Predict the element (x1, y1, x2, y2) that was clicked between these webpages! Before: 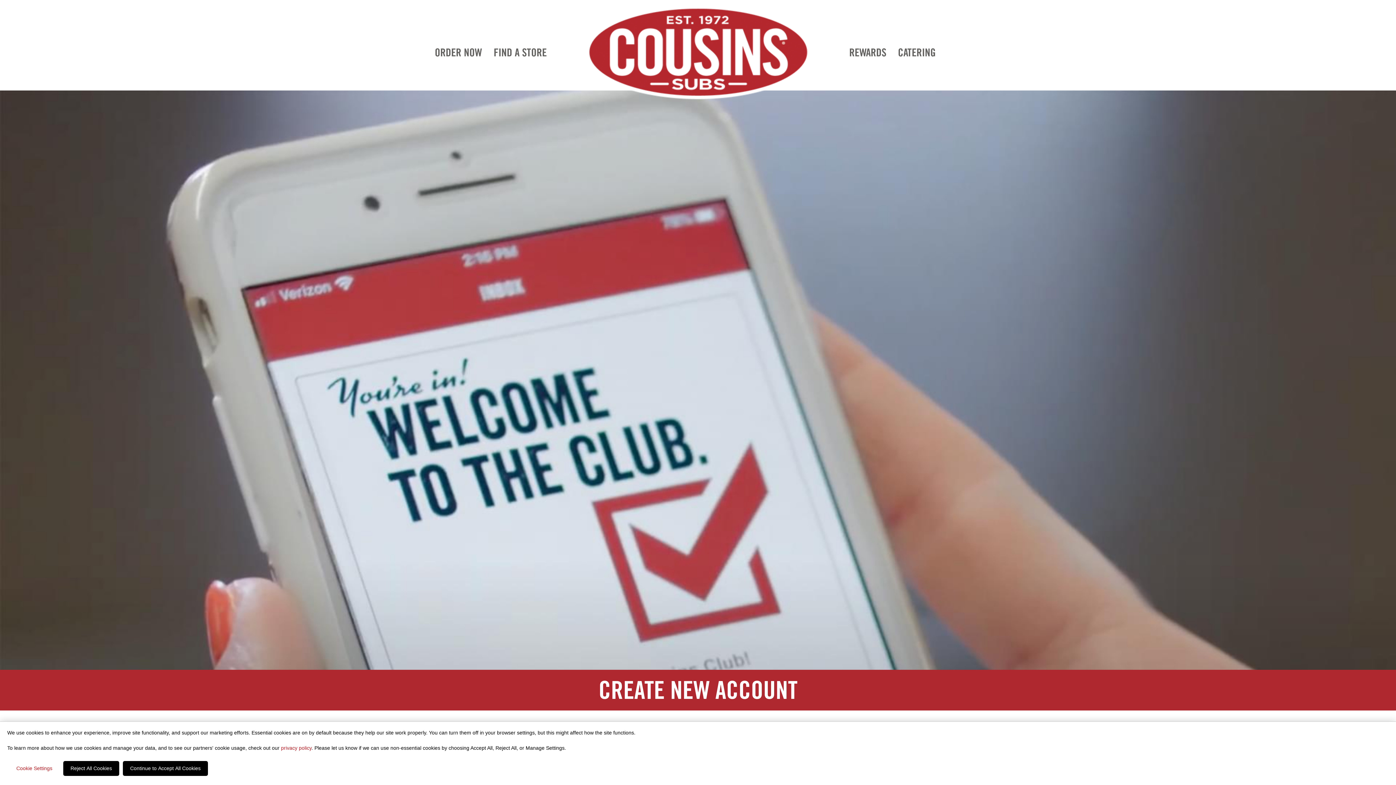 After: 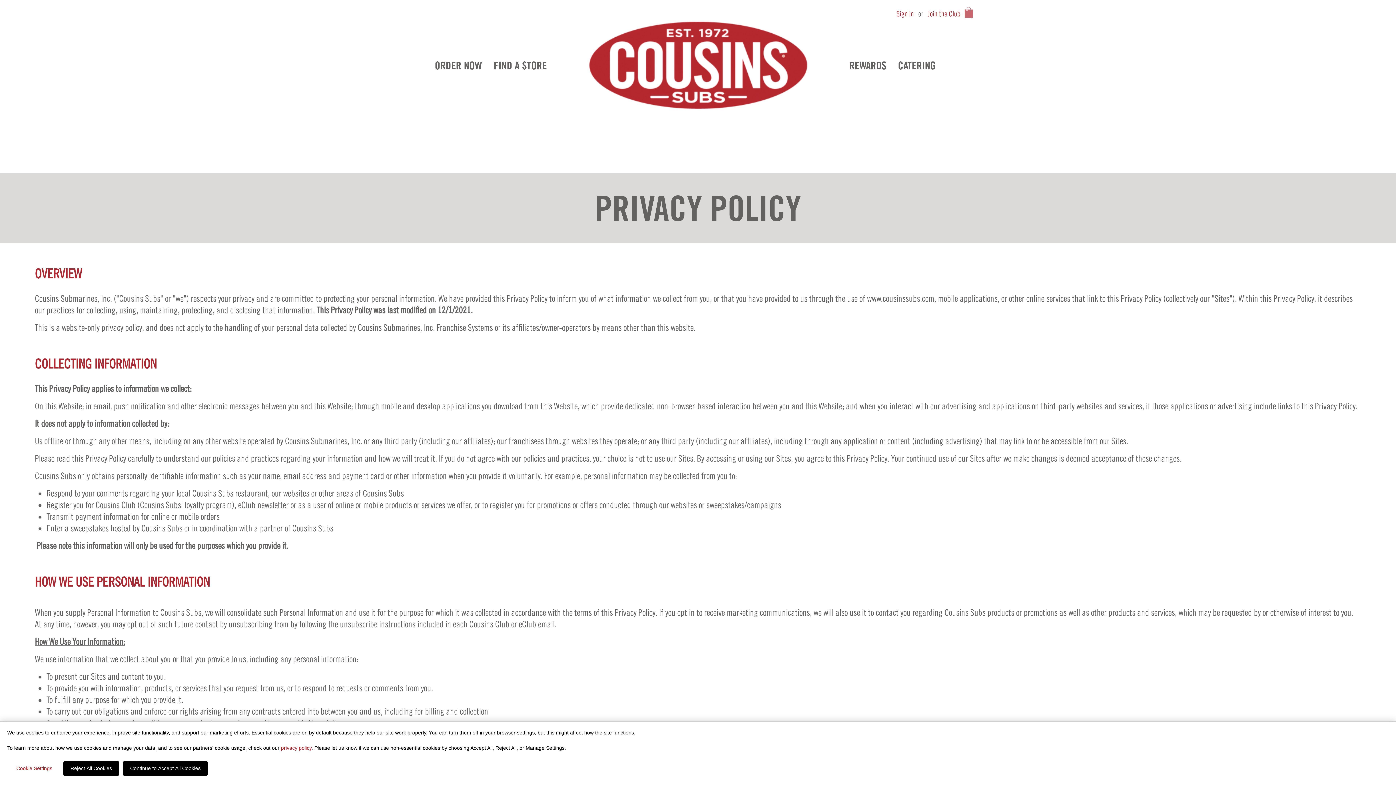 Action: bbox: (281, 745, 311, 751) label: privacy policy